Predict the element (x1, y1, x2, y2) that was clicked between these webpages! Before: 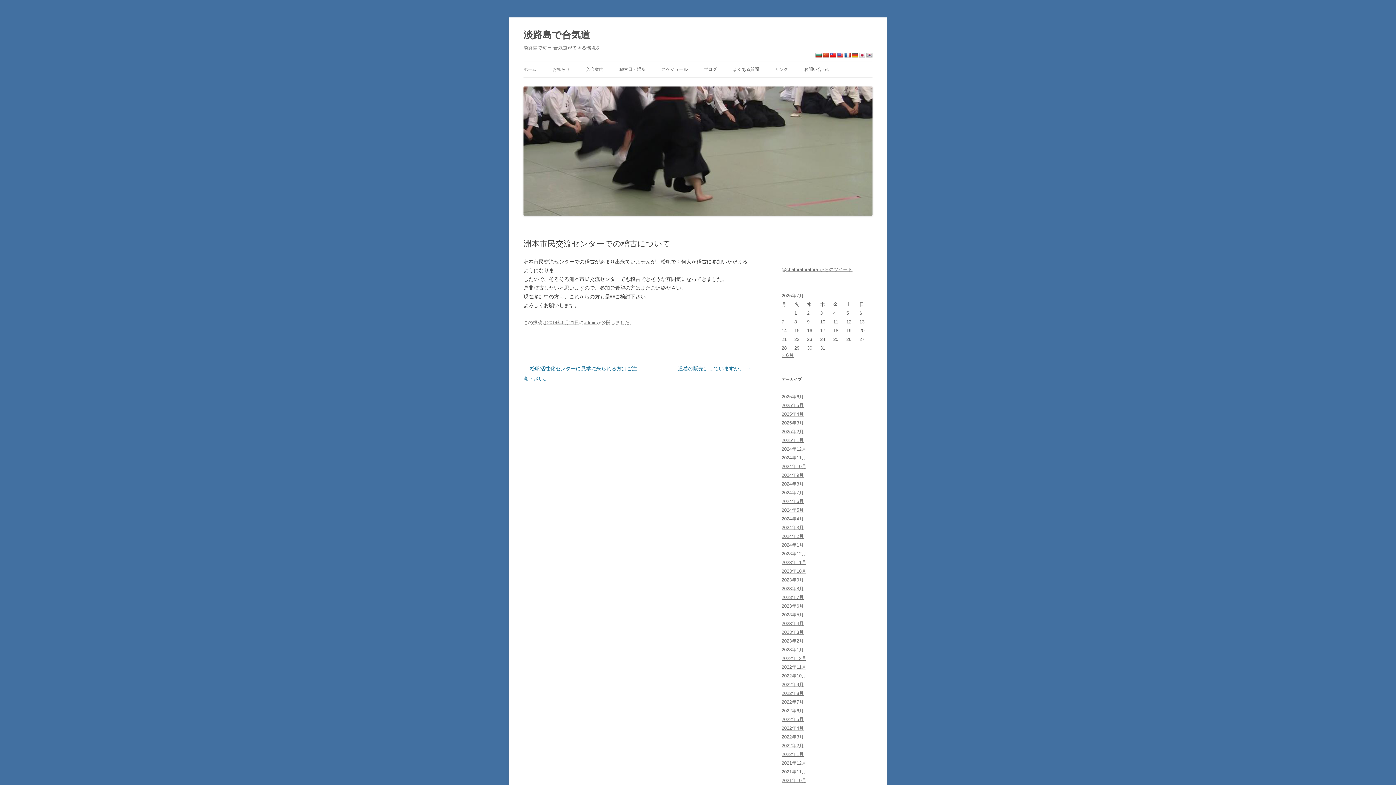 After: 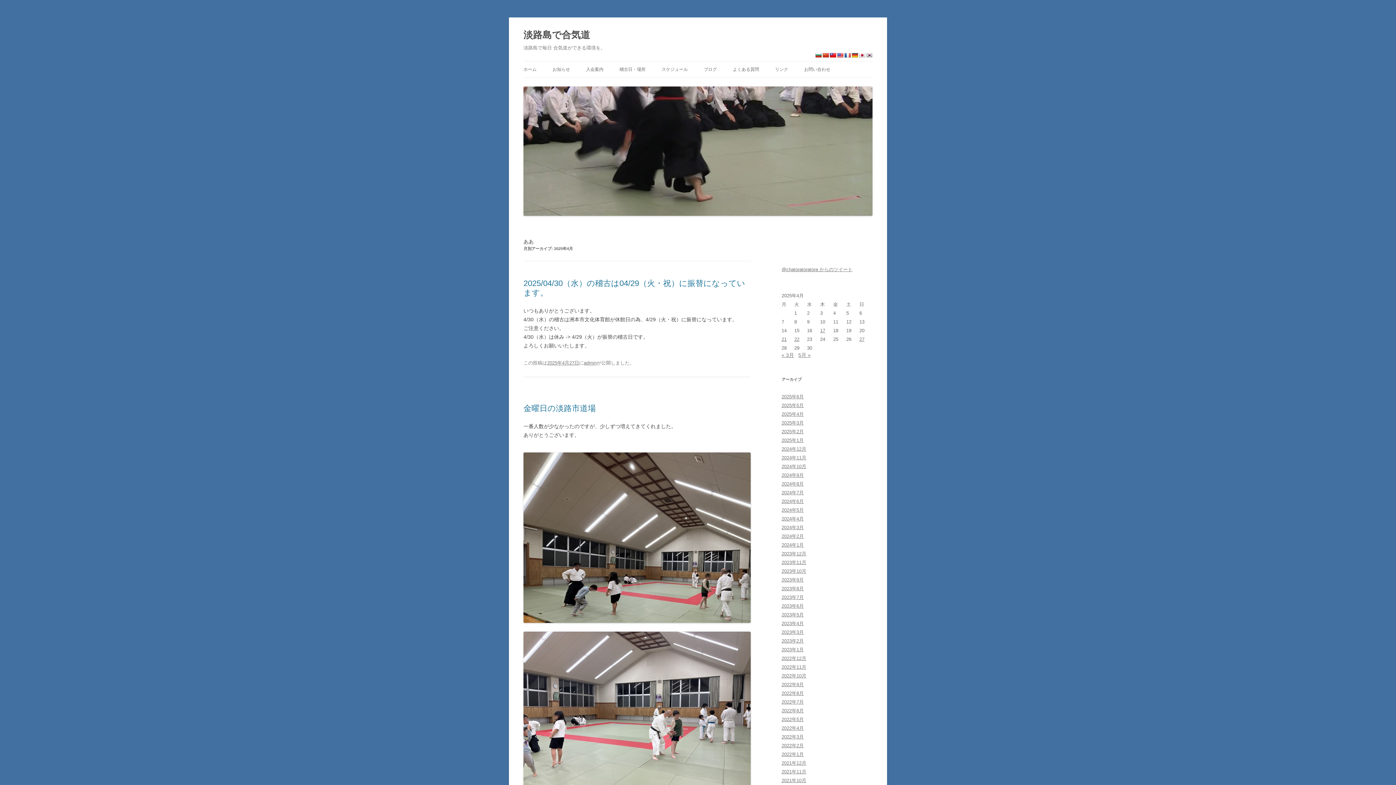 Action: label: 2025年4月 bbox: (781, 411, 804, 417)